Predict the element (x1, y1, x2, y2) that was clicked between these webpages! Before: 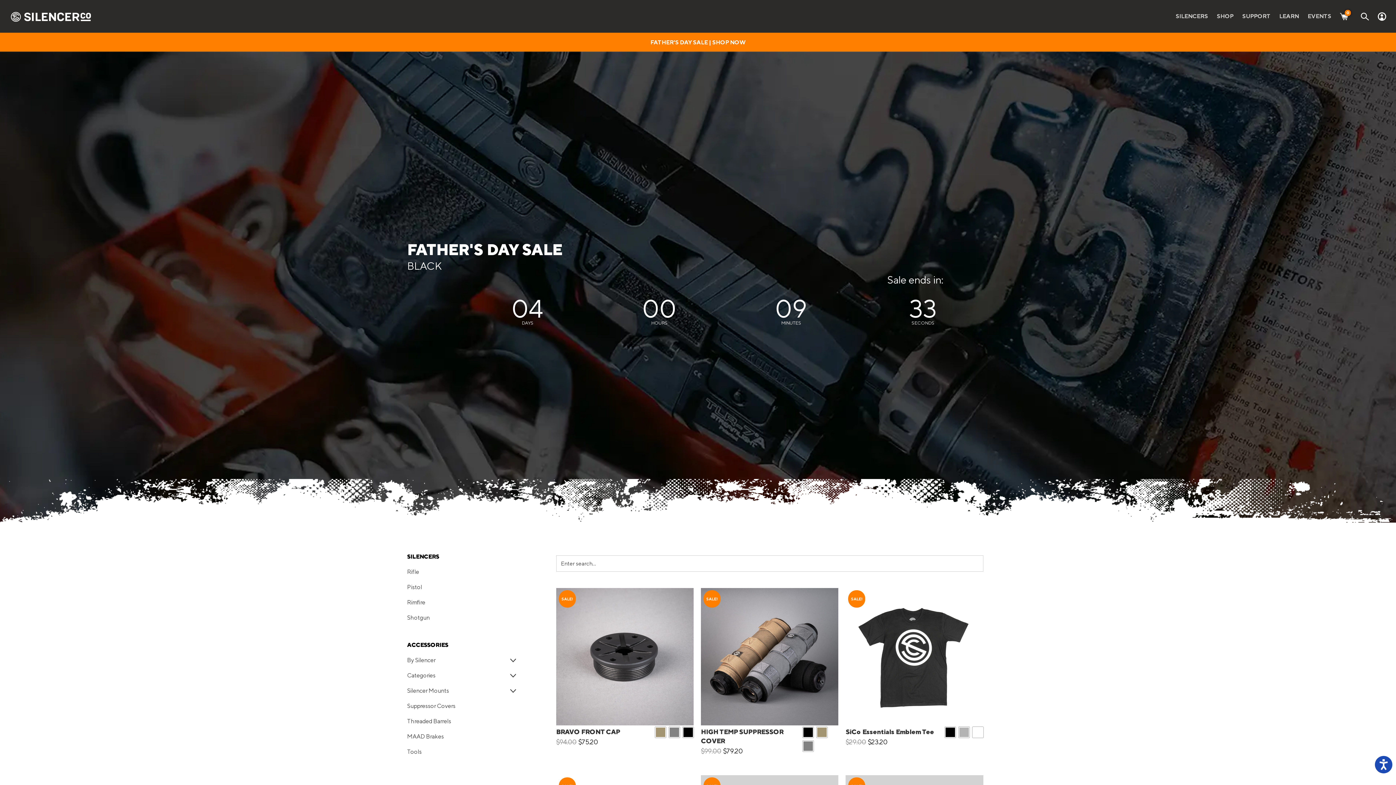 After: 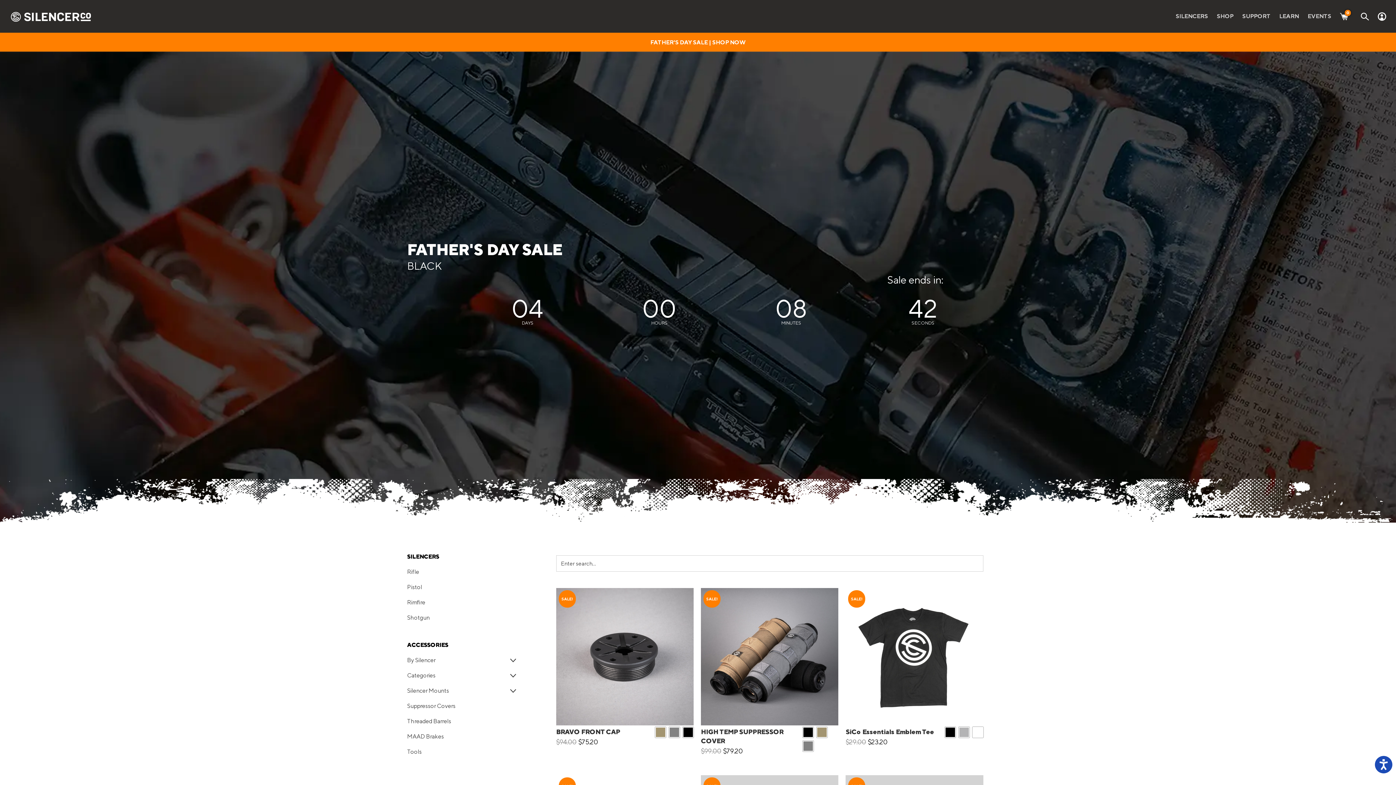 Action: label: Categories bbox: (407, 743, 435, 753)